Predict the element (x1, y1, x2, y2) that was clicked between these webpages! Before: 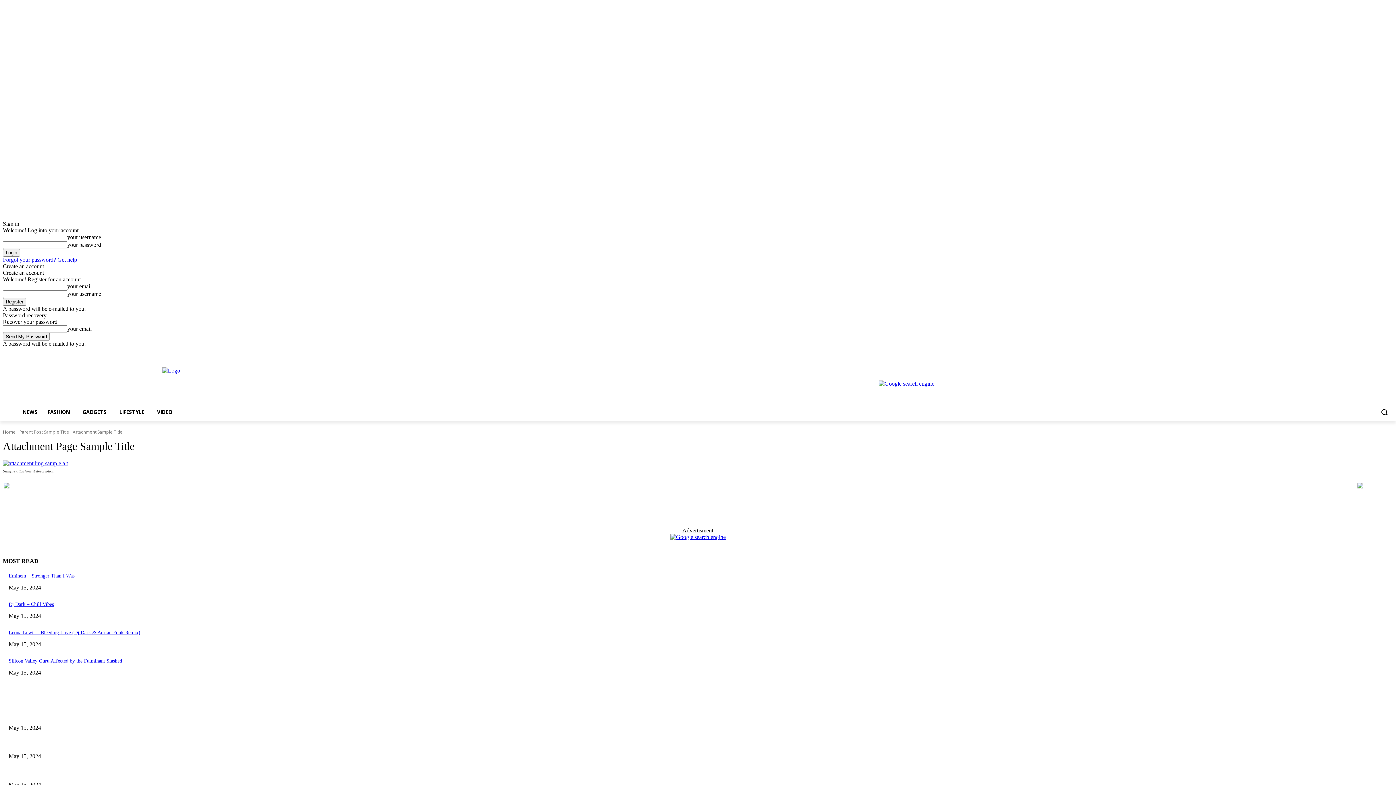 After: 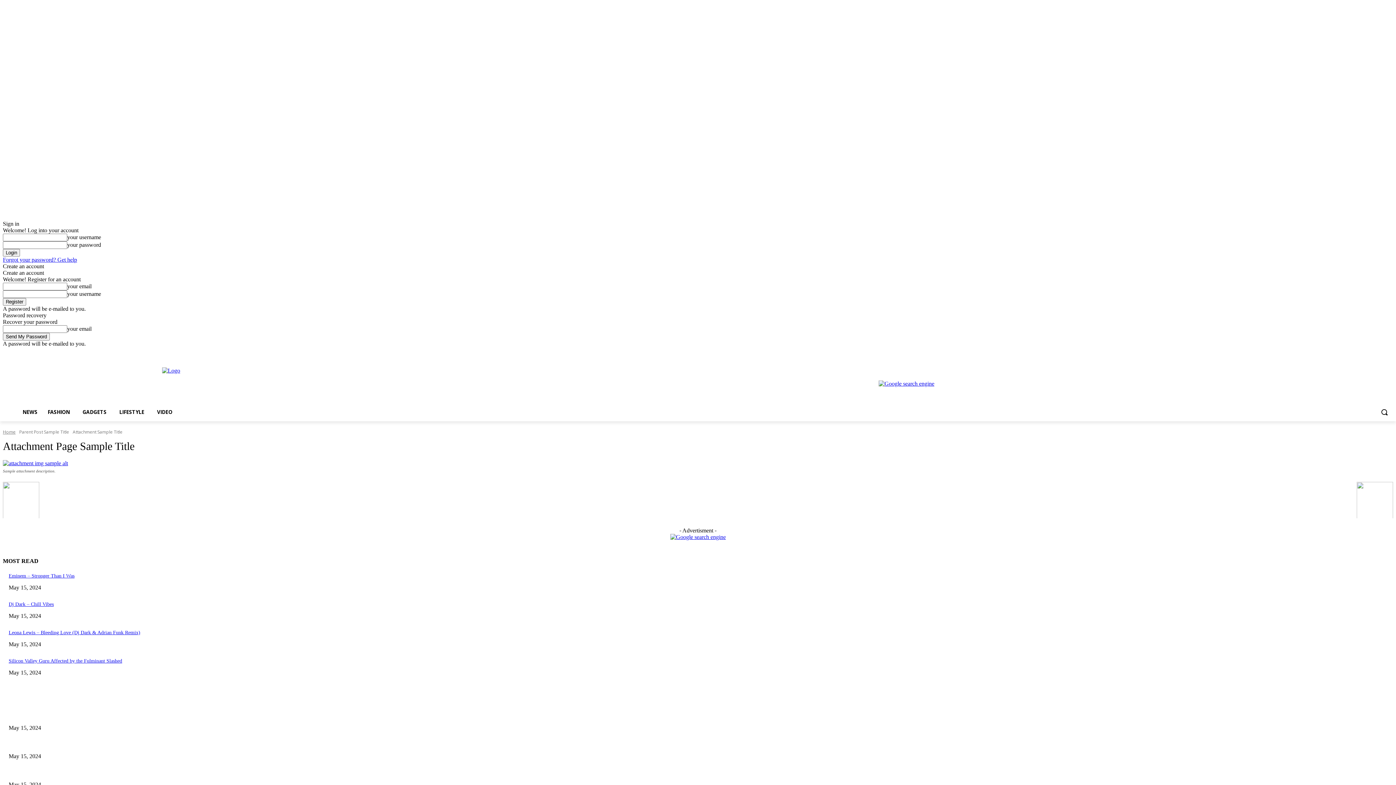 Action: bbox: (1364, 348, 1373, 356)